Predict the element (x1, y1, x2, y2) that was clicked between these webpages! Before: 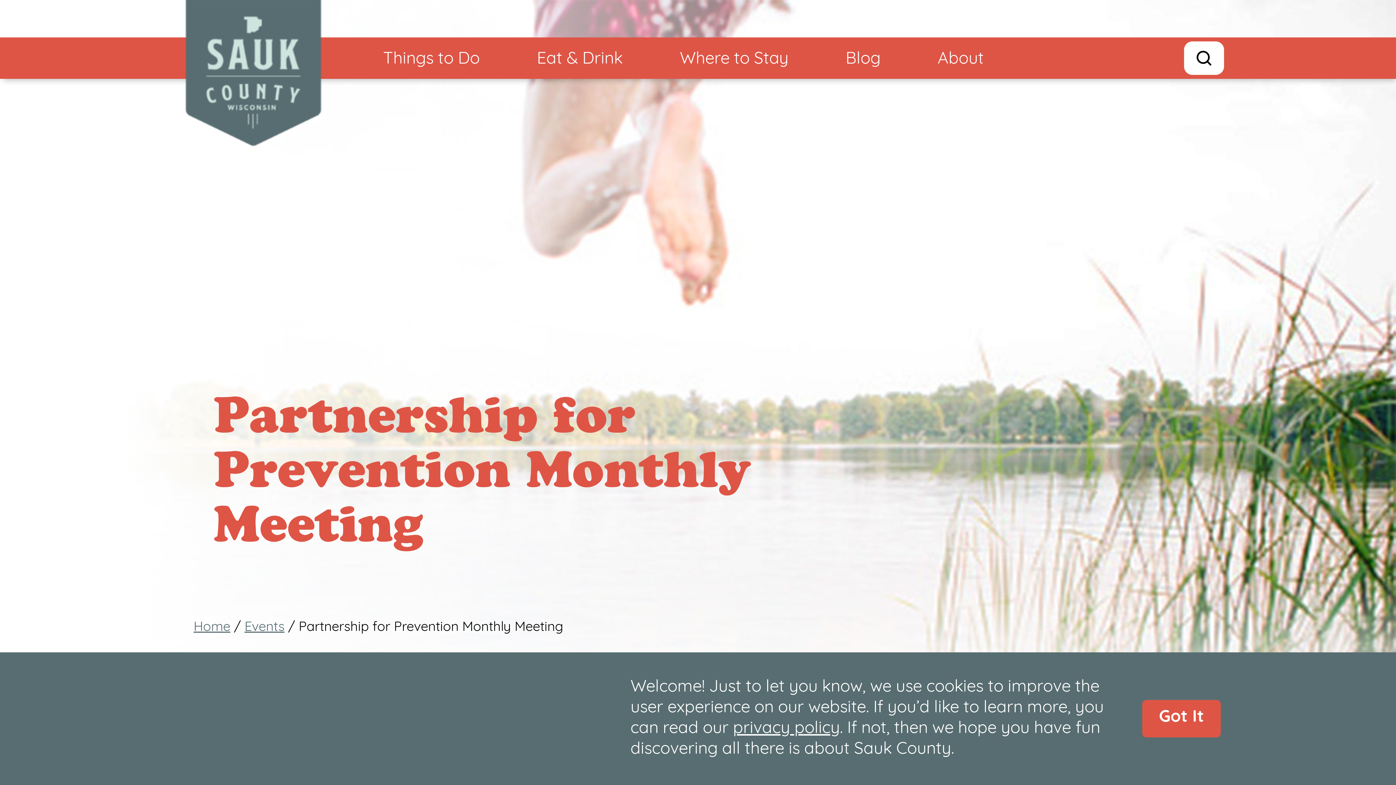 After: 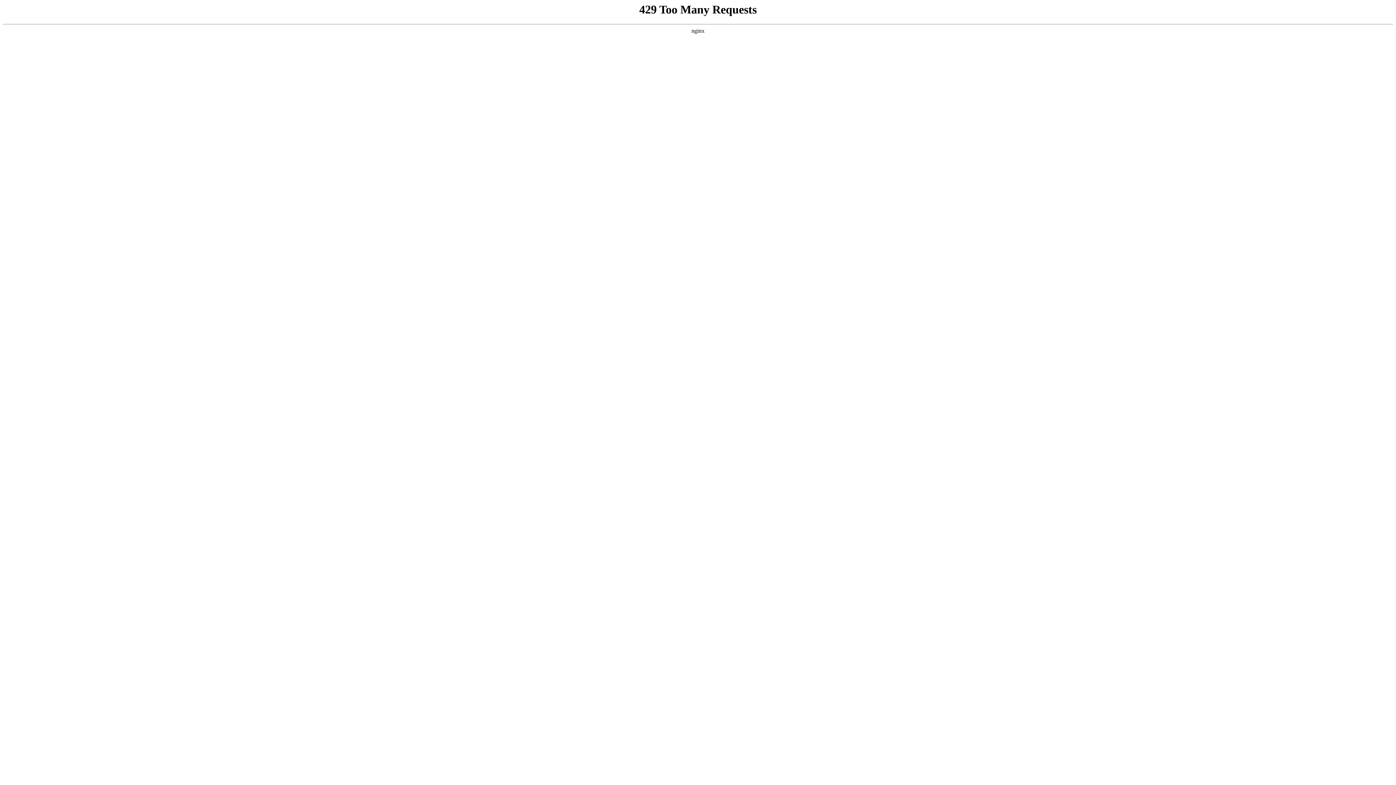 Action: label: Got It bbox: (1142, 700, 1220, 737)